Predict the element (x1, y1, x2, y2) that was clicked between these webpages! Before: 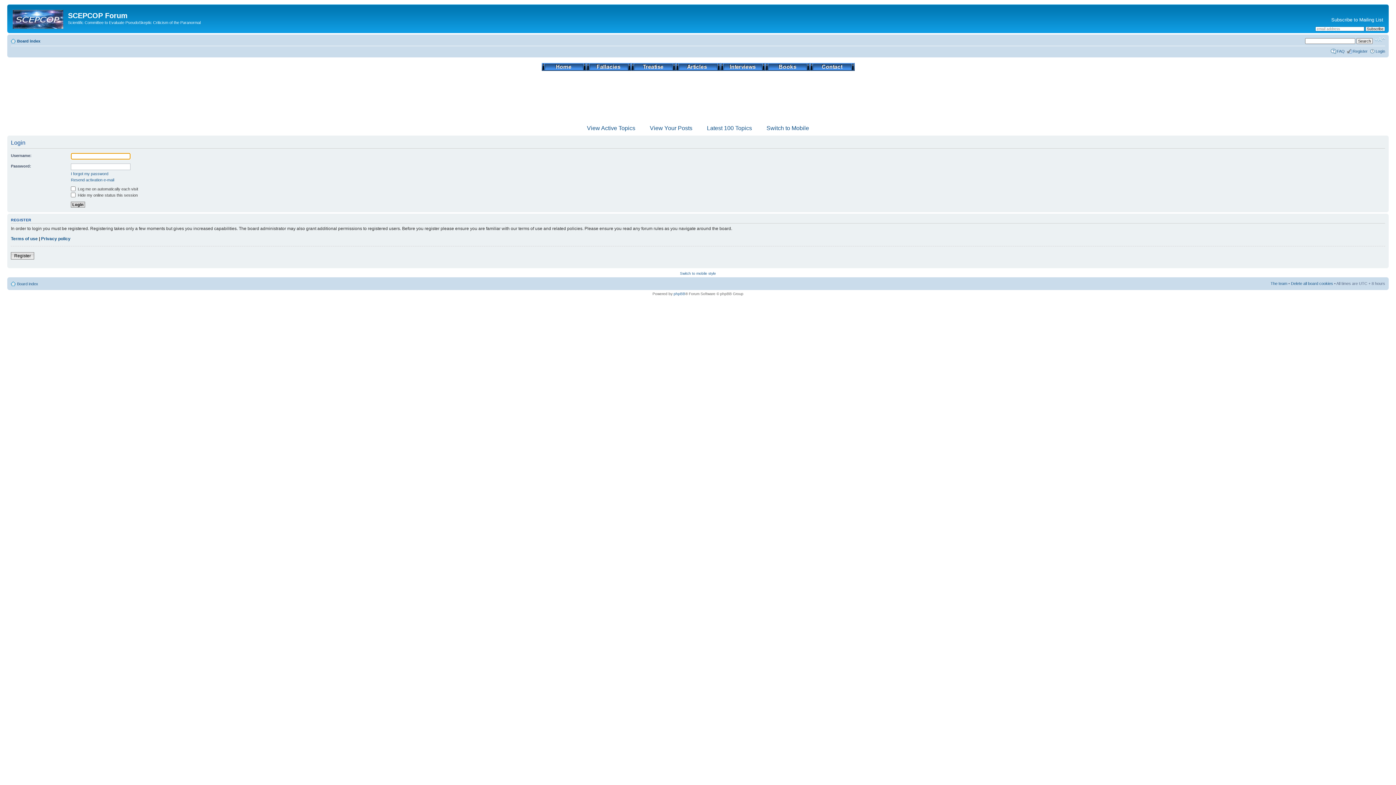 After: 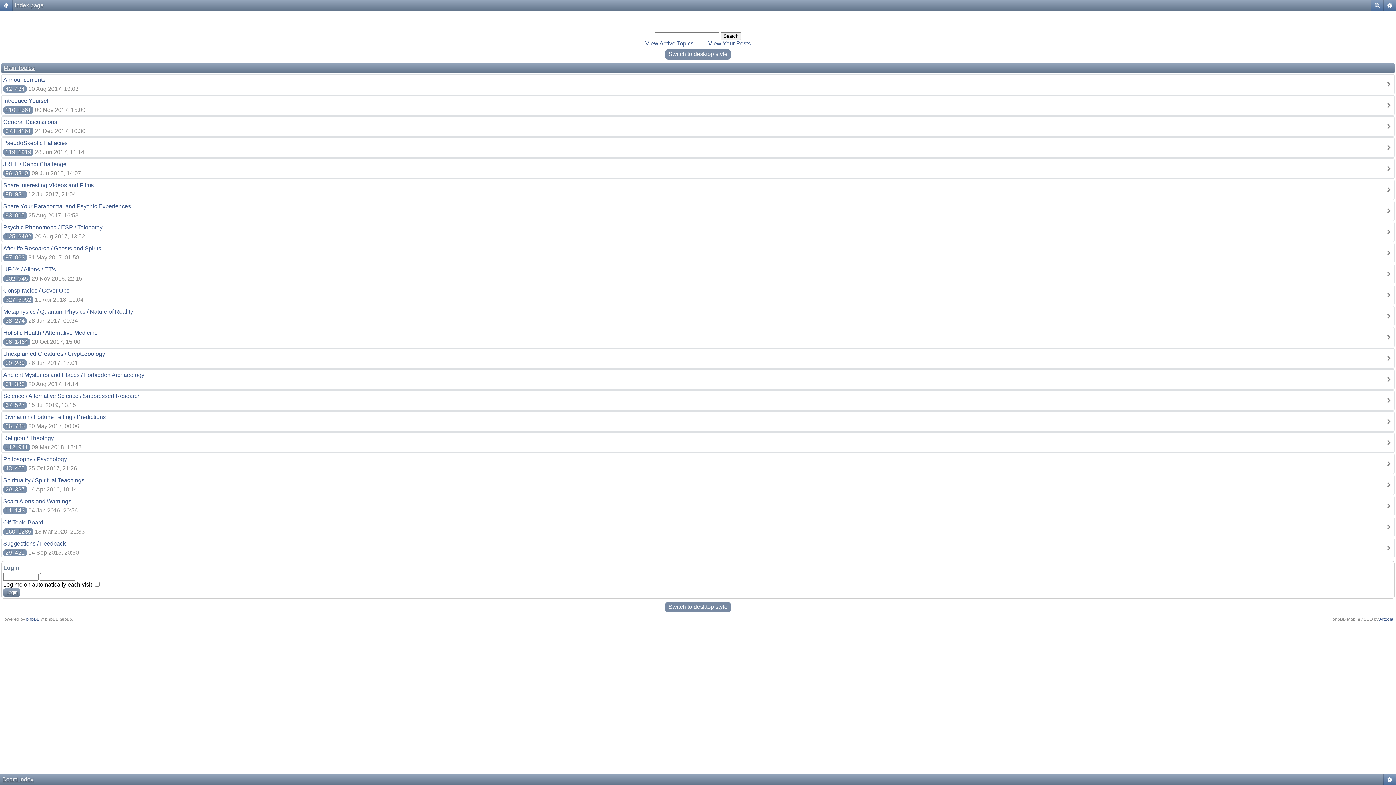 Action: bbox: (766, 125, 809, 131) label: Switch to Mobile